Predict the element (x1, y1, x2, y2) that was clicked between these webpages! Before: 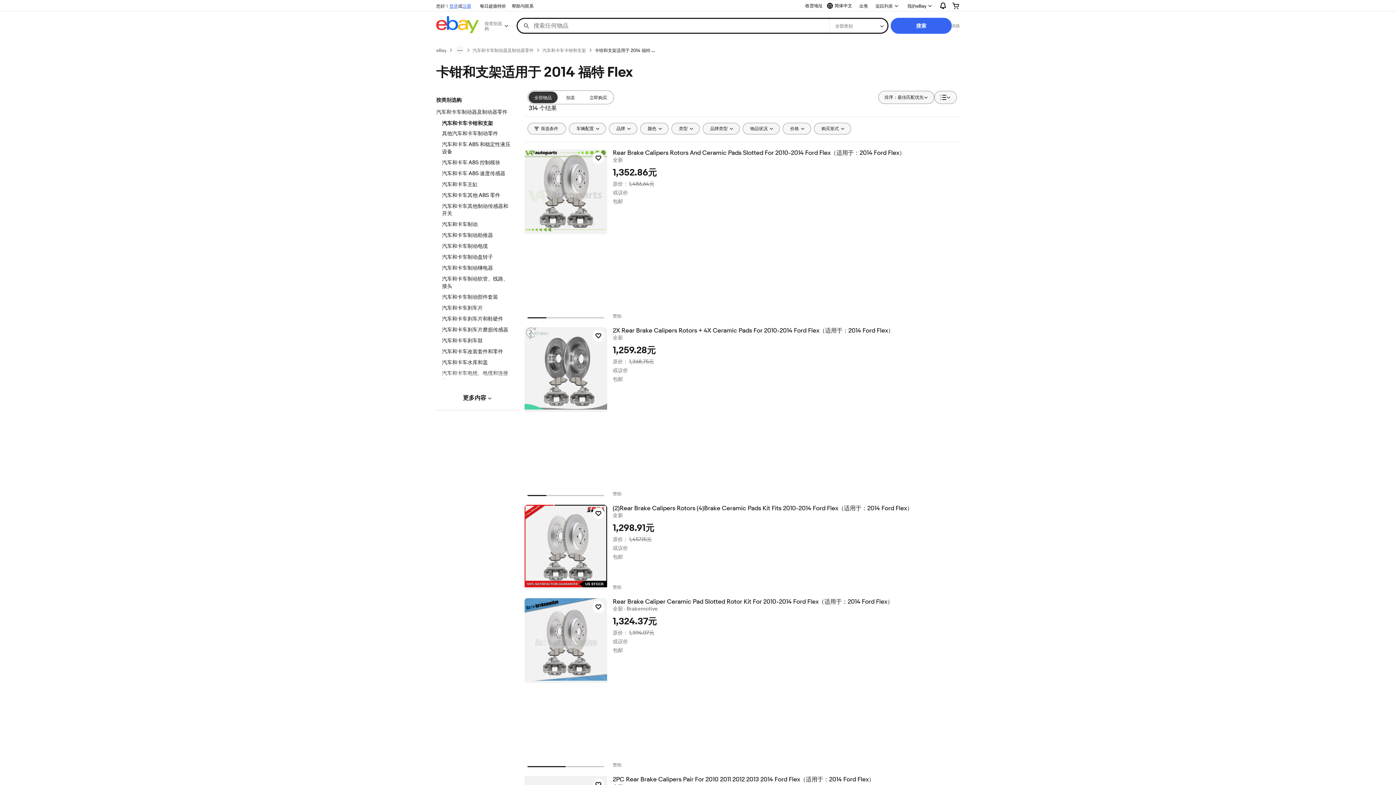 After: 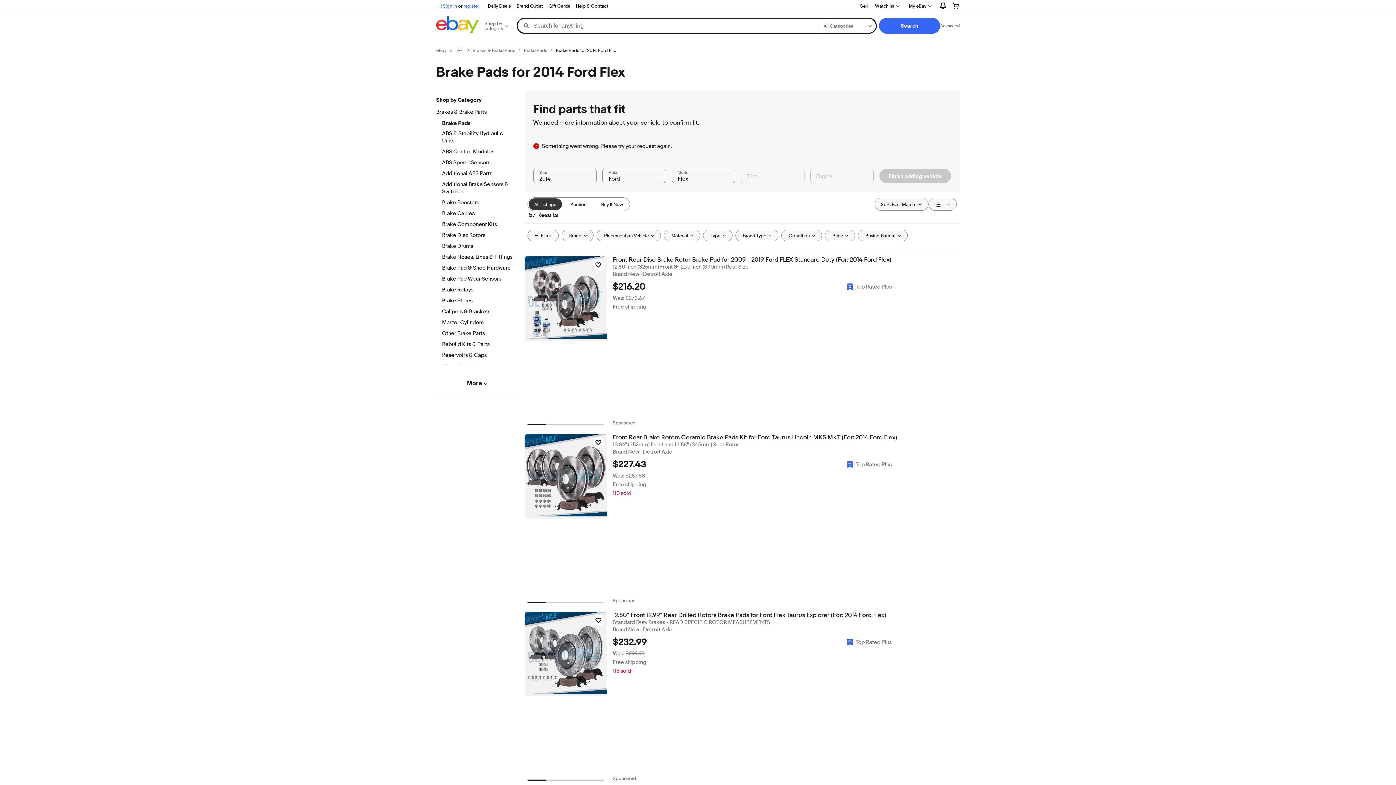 Action: label: 汽车和卡车刹车片 bbox: (442, 304, 512, 312)